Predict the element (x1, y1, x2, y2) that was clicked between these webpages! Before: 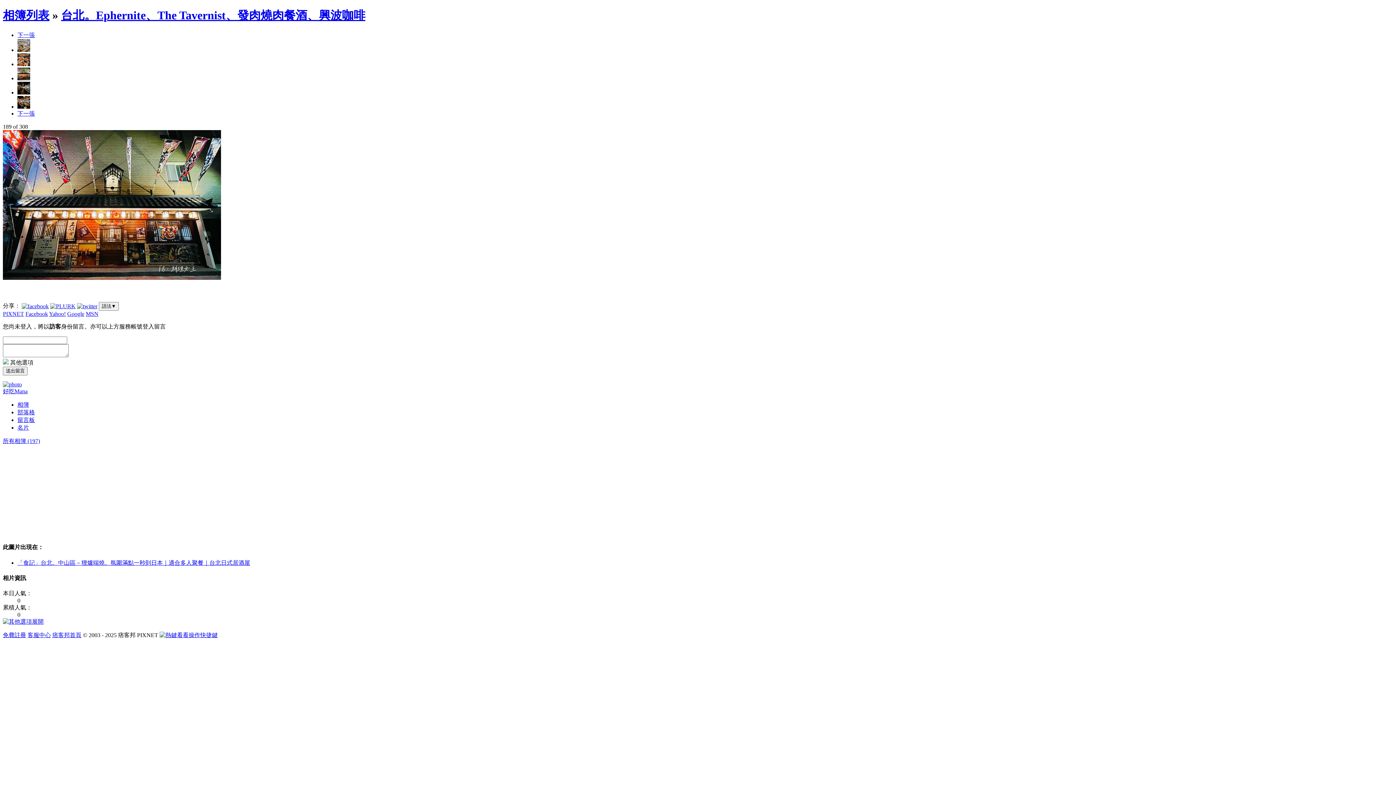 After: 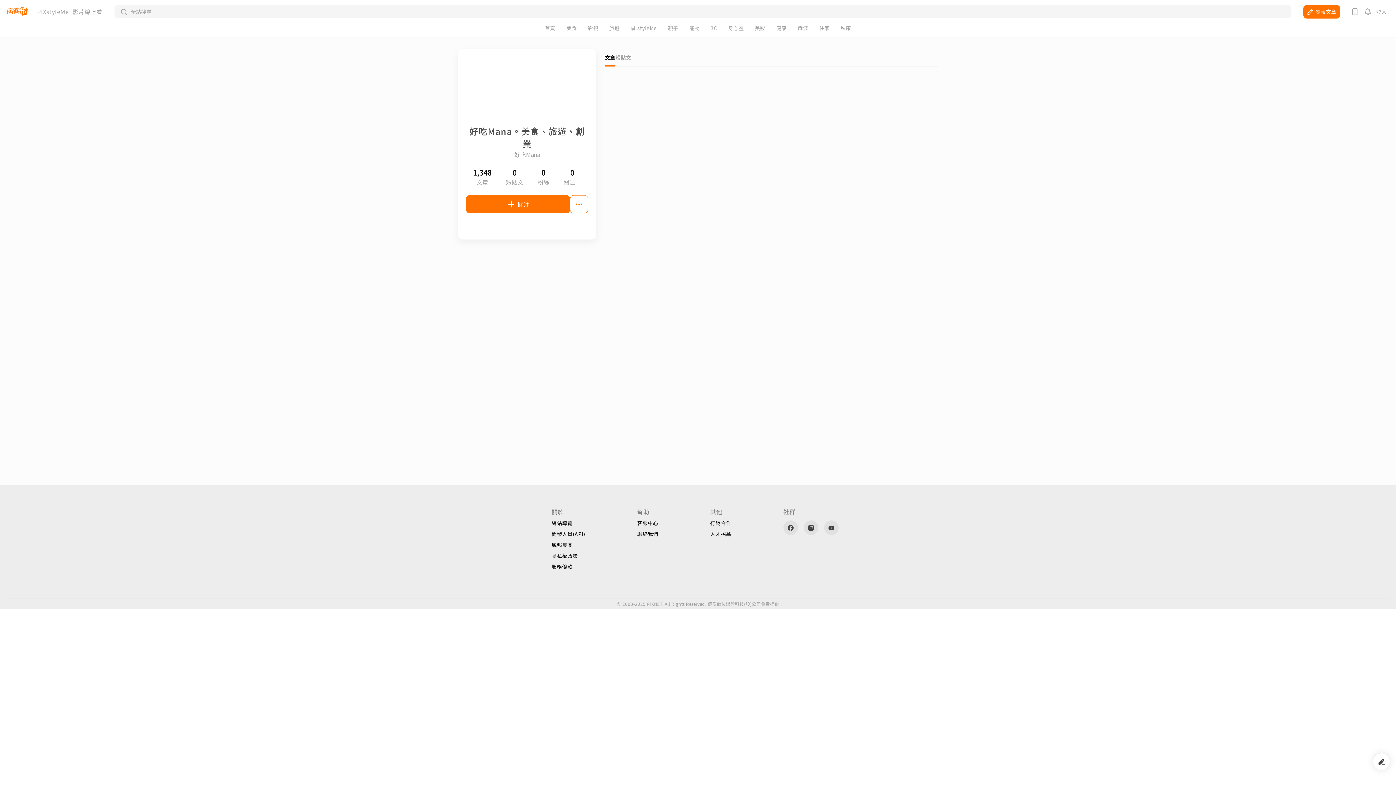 Action: bbox: (17, 424, 29, 430) label: 名片